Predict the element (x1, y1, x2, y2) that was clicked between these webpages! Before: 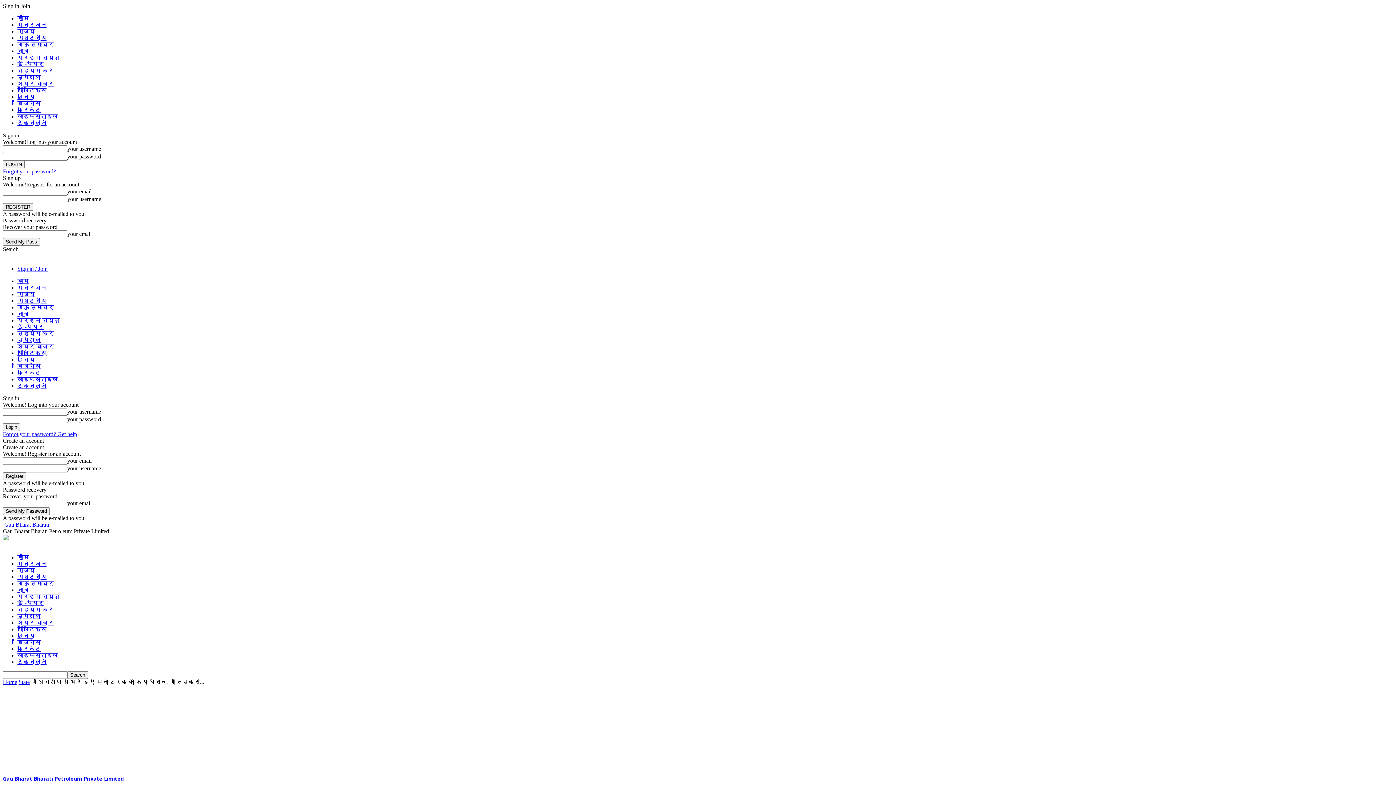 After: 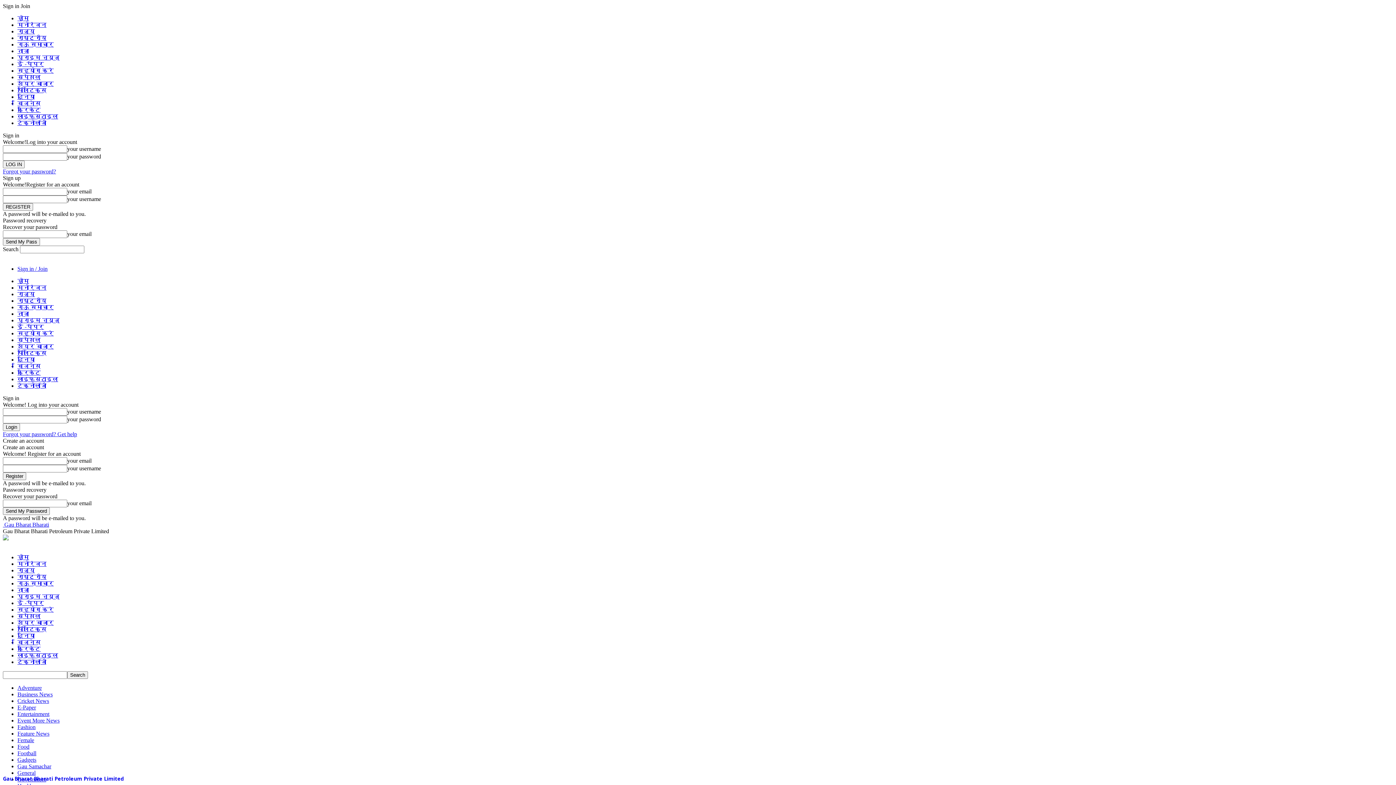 Action: label: क्रिकेट bbox: (17, 646, 40, 652)